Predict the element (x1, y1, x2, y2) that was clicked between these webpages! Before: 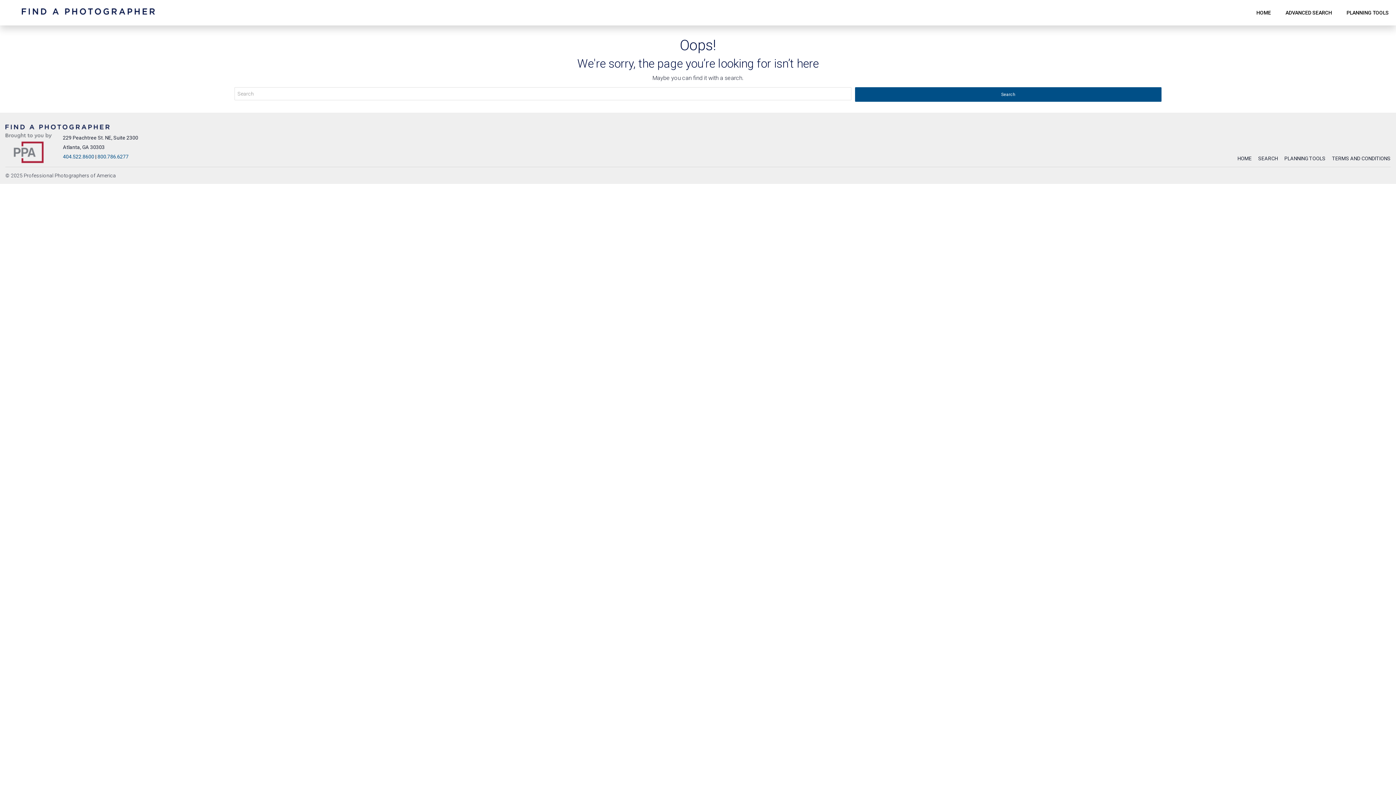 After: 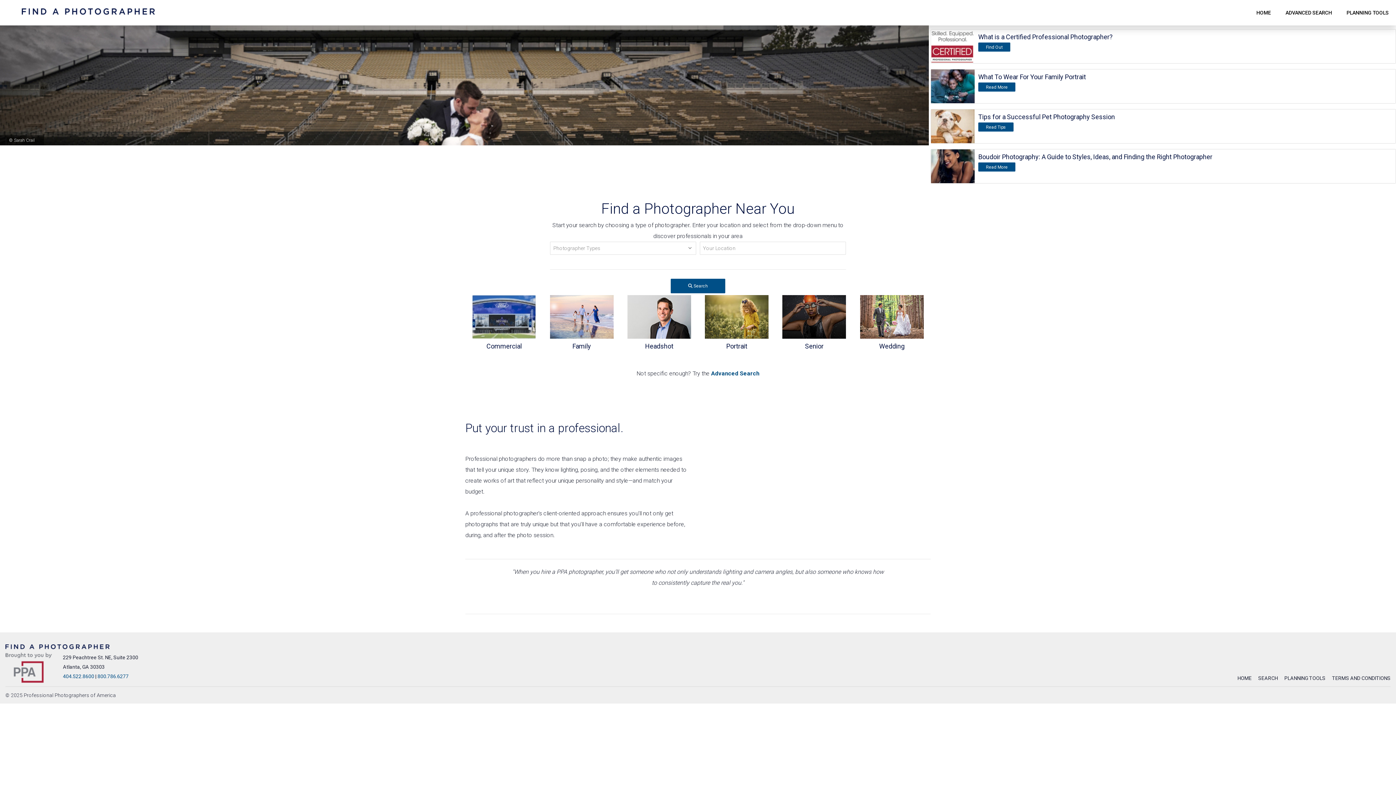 Action: bbox: (1232, 155, 1252, 161) label: HOME